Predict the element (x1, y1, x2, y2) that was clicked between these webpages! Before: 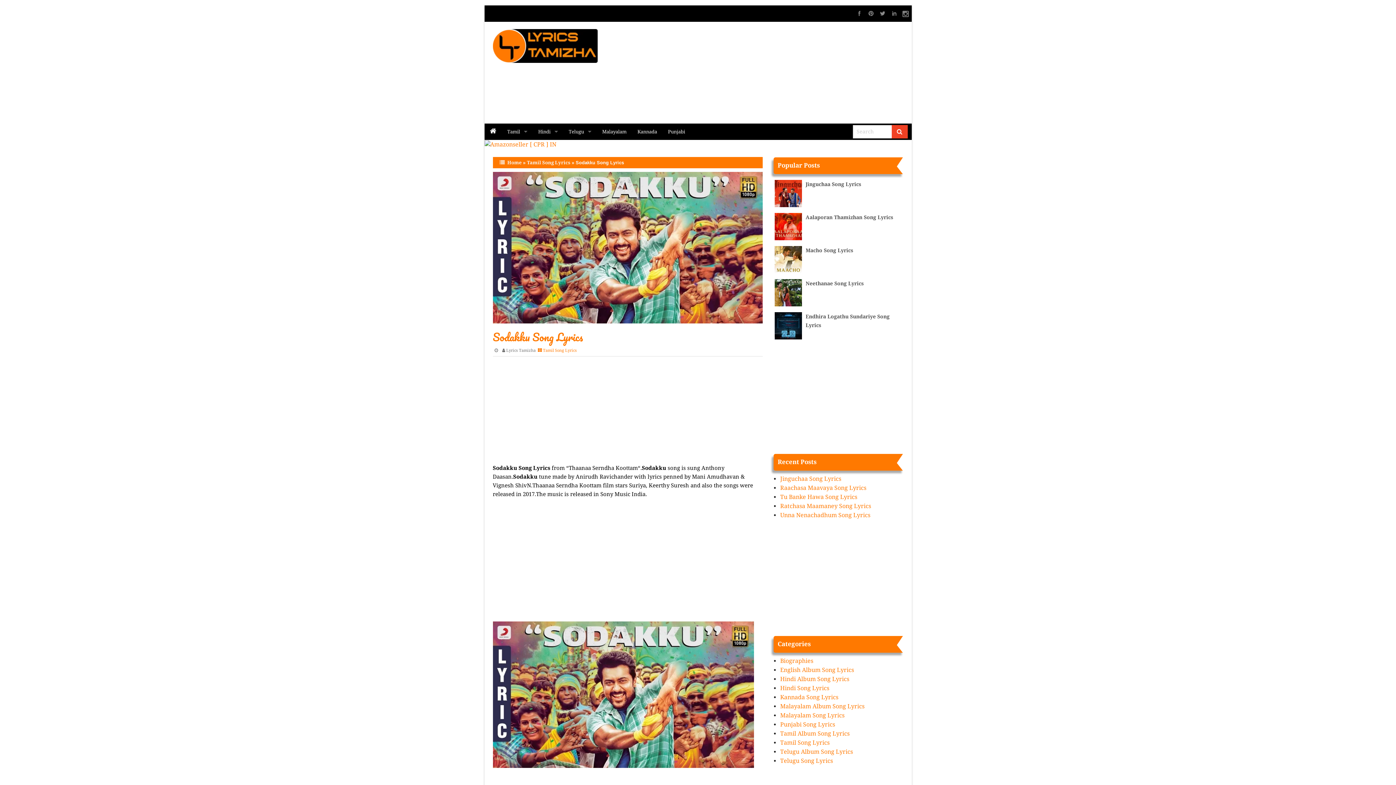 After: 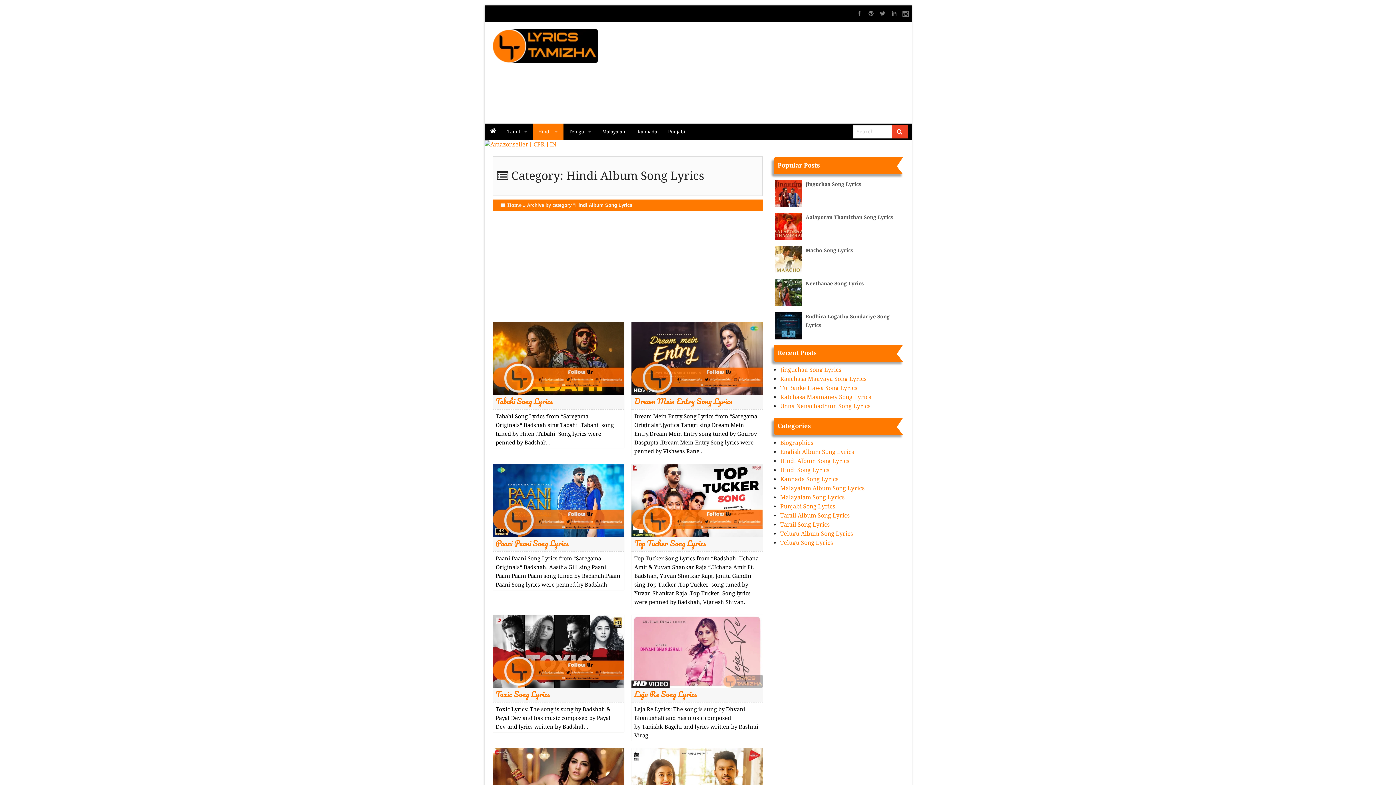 Action: bbox: (780, 675, 849, 682) label: Hindi Album Song Lyrics